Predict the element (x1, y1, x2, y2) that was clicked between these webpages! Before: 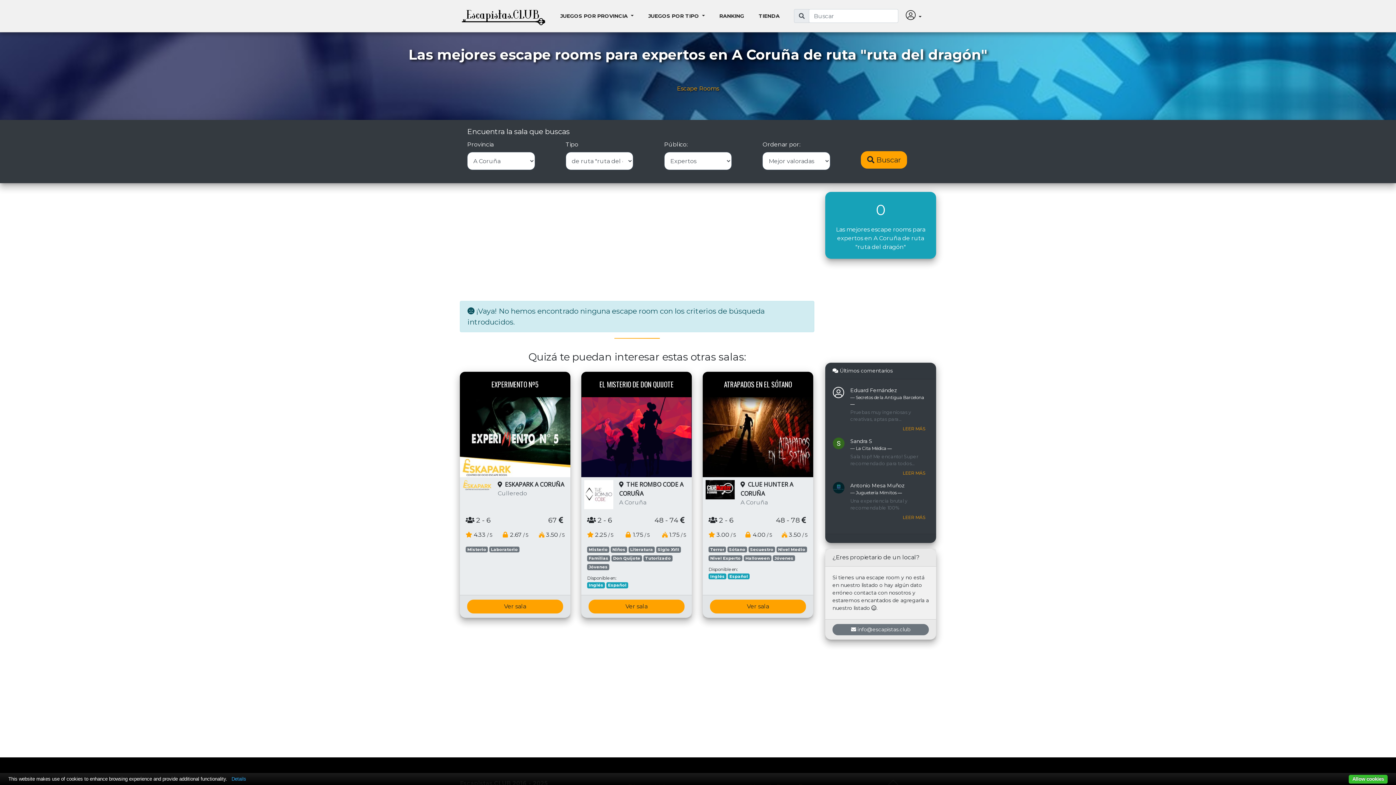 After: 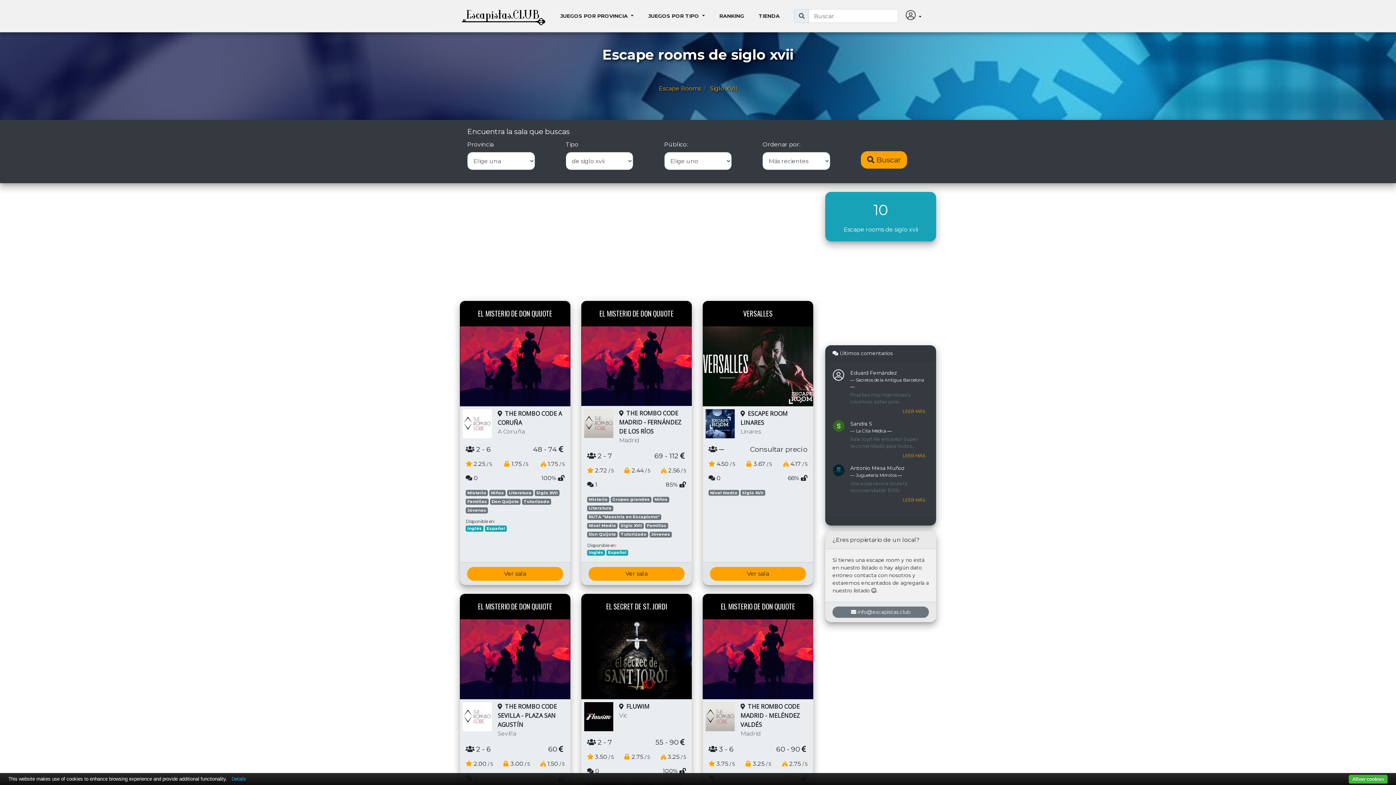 Action: label: Siglo XVII bbox: (656, 547, 681, 553)